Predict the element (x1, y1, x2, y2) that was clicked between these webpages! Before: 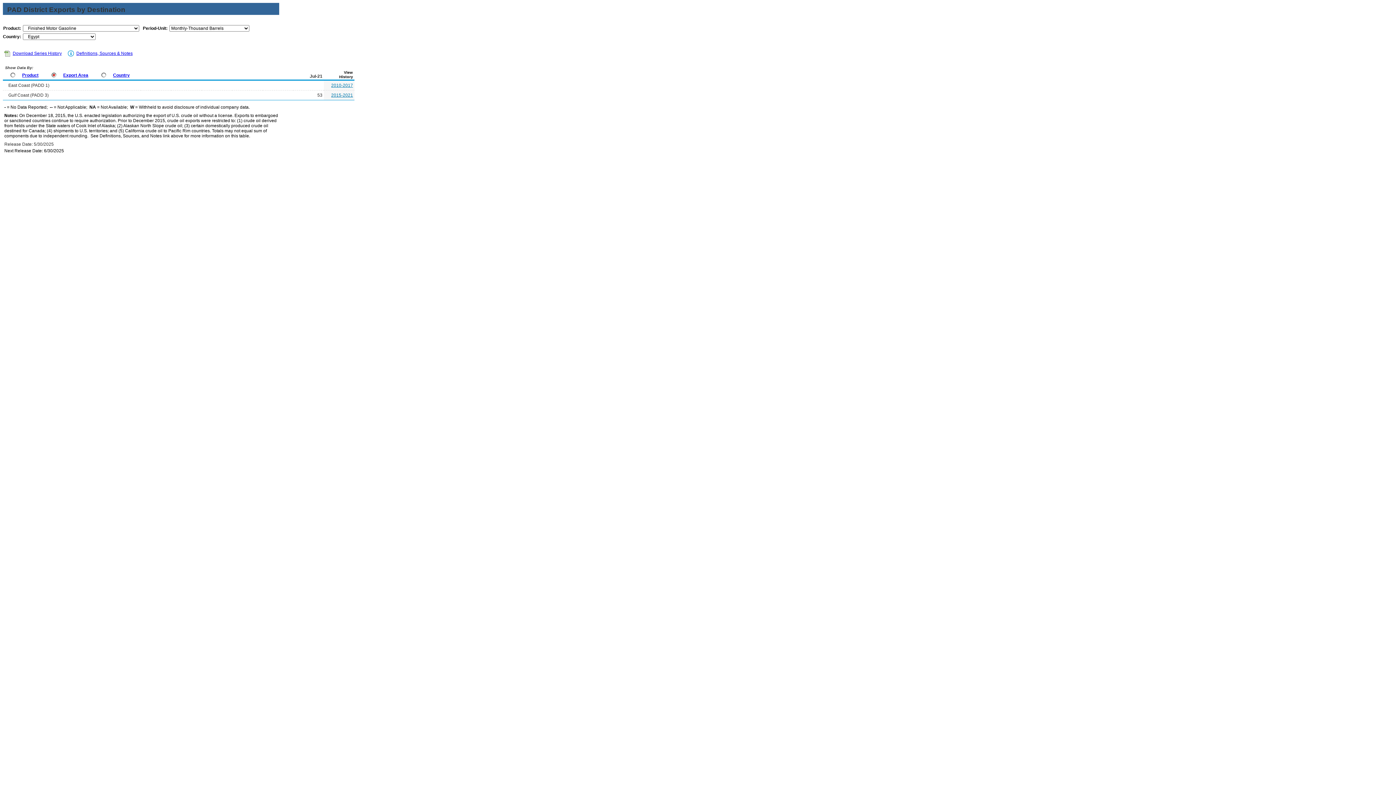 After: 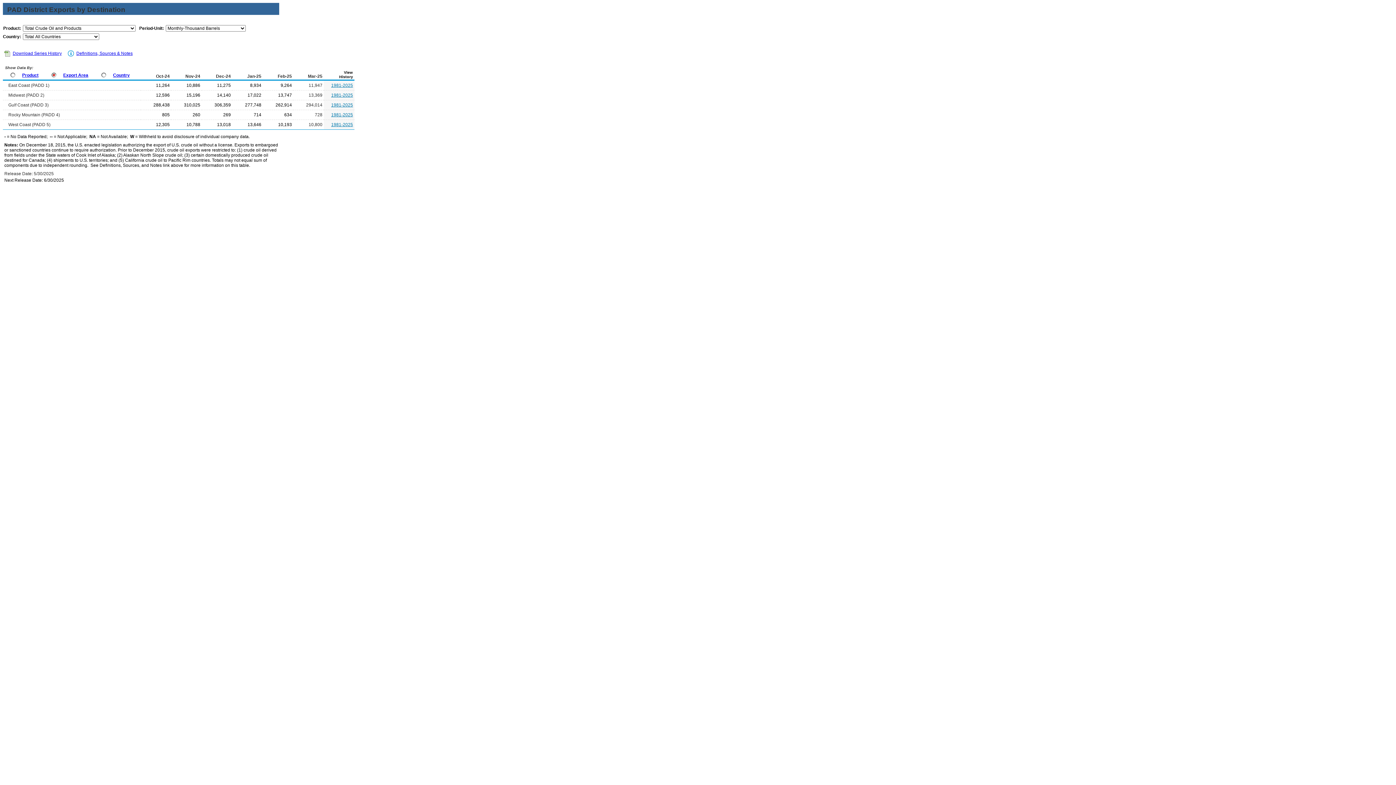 Action: bbox: (51, 72, 56, 78)